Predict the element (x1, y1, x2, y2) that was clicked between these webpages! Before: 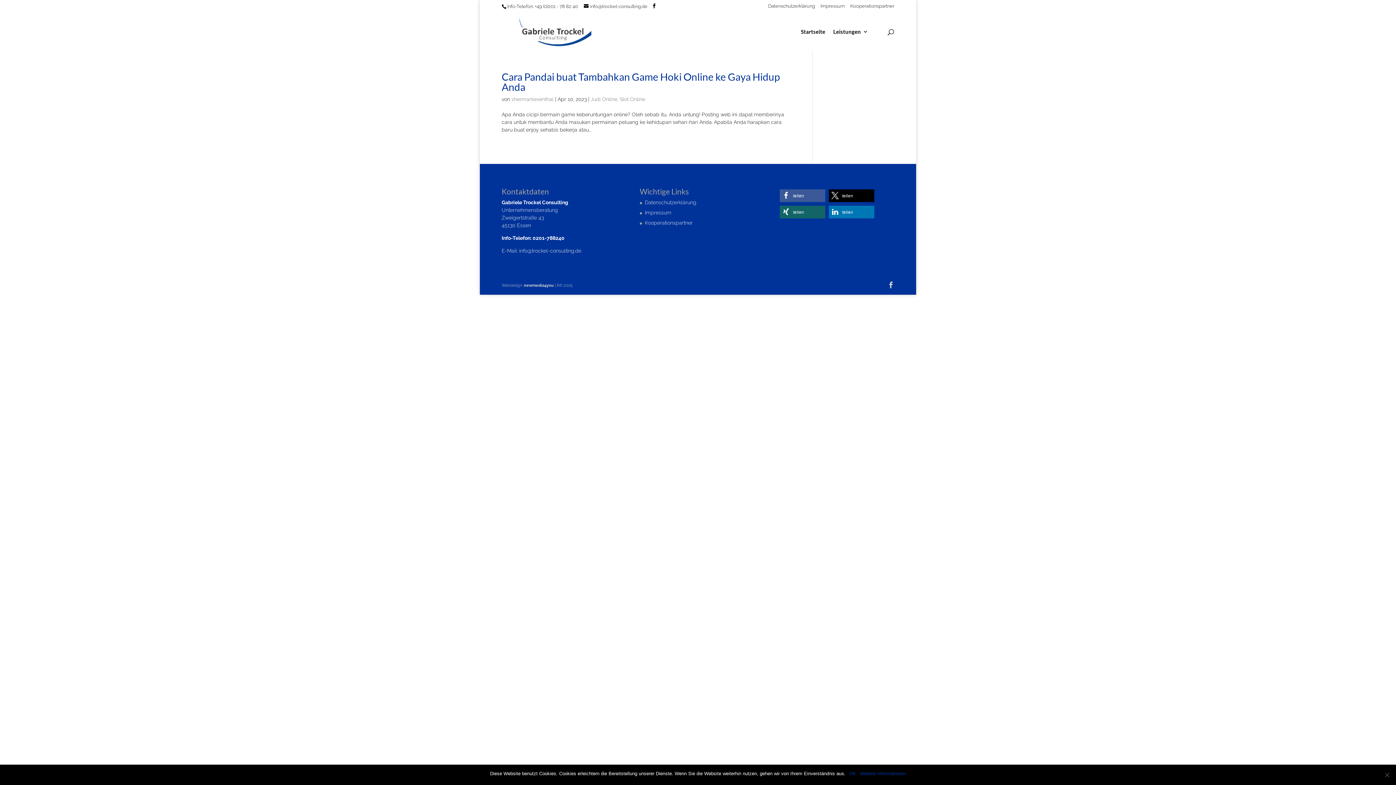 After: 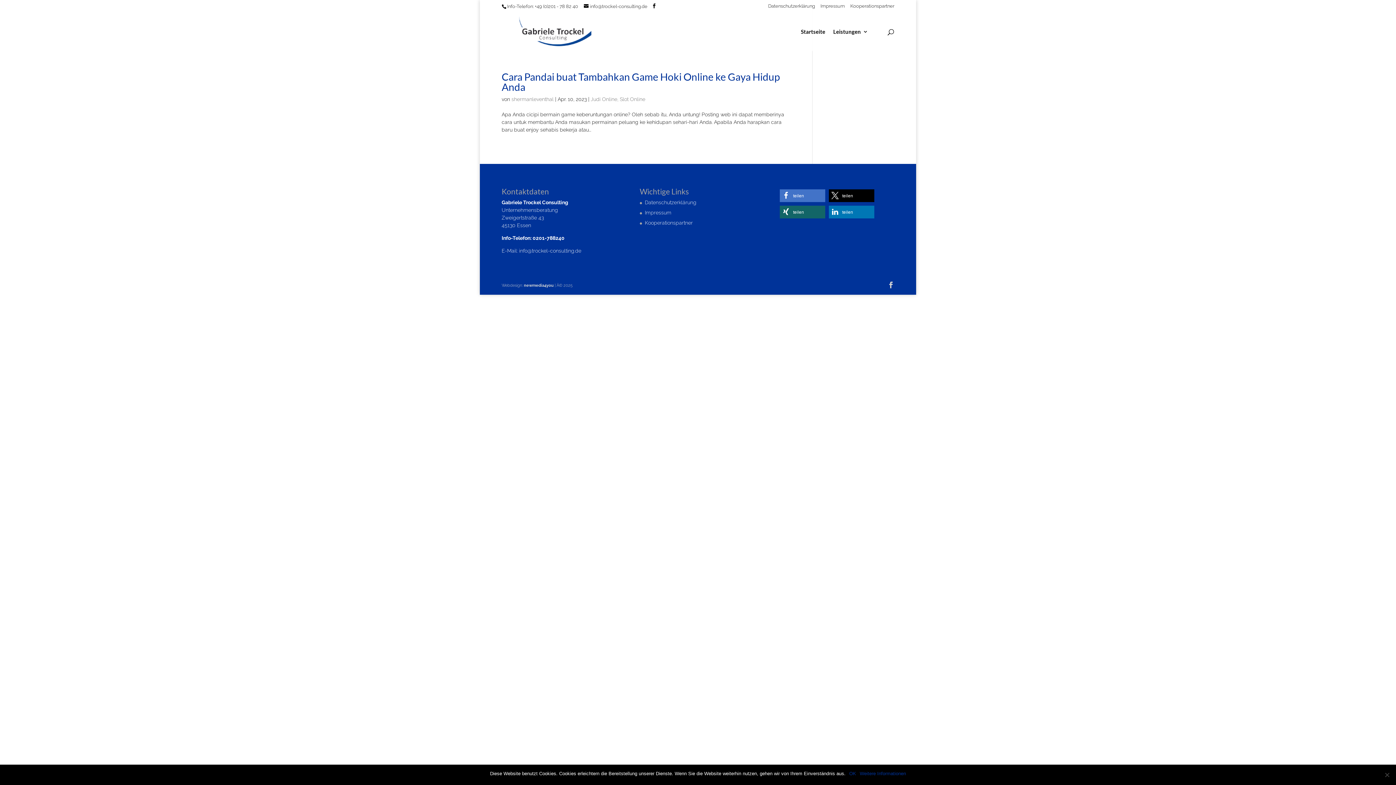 Action: bbox: (779, 189, 825, 202) label: Bei Facebook teilen